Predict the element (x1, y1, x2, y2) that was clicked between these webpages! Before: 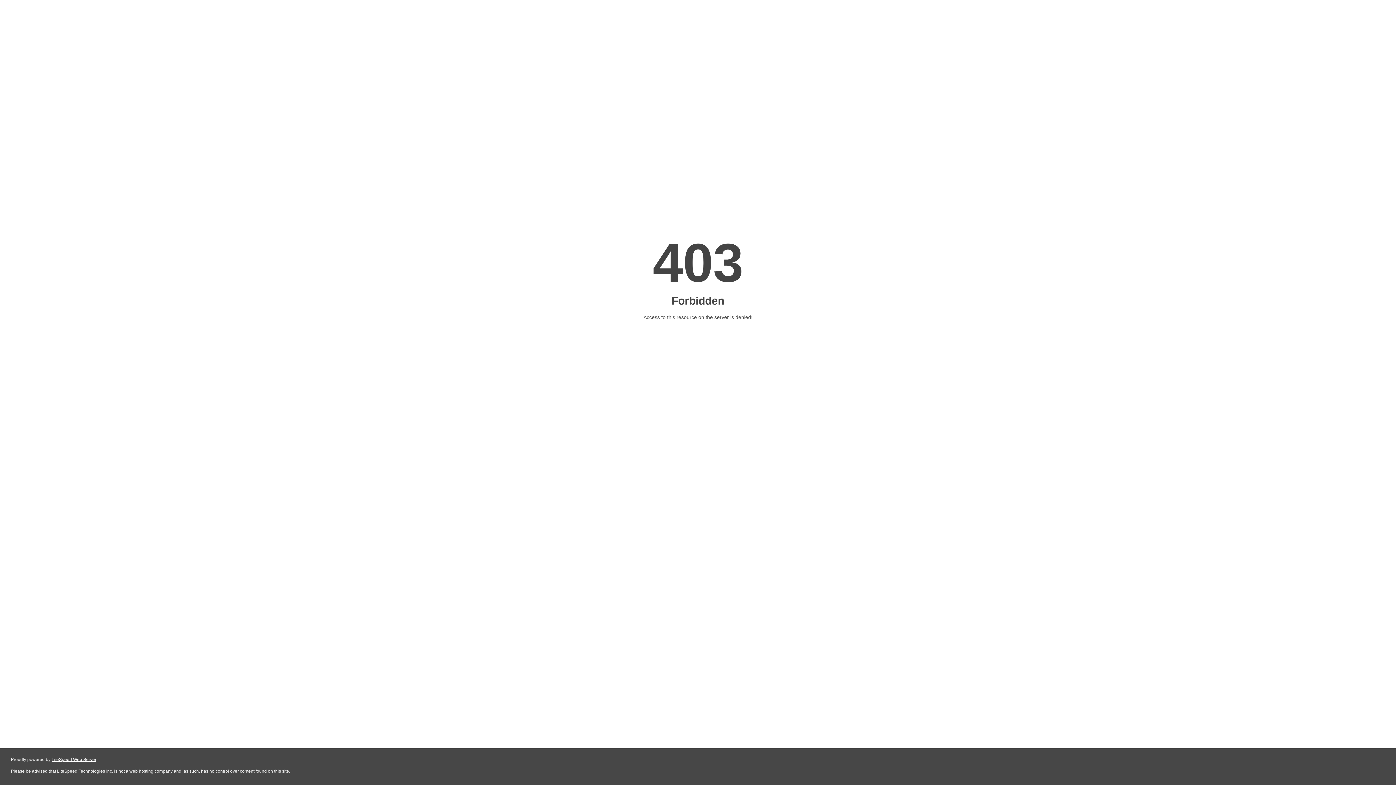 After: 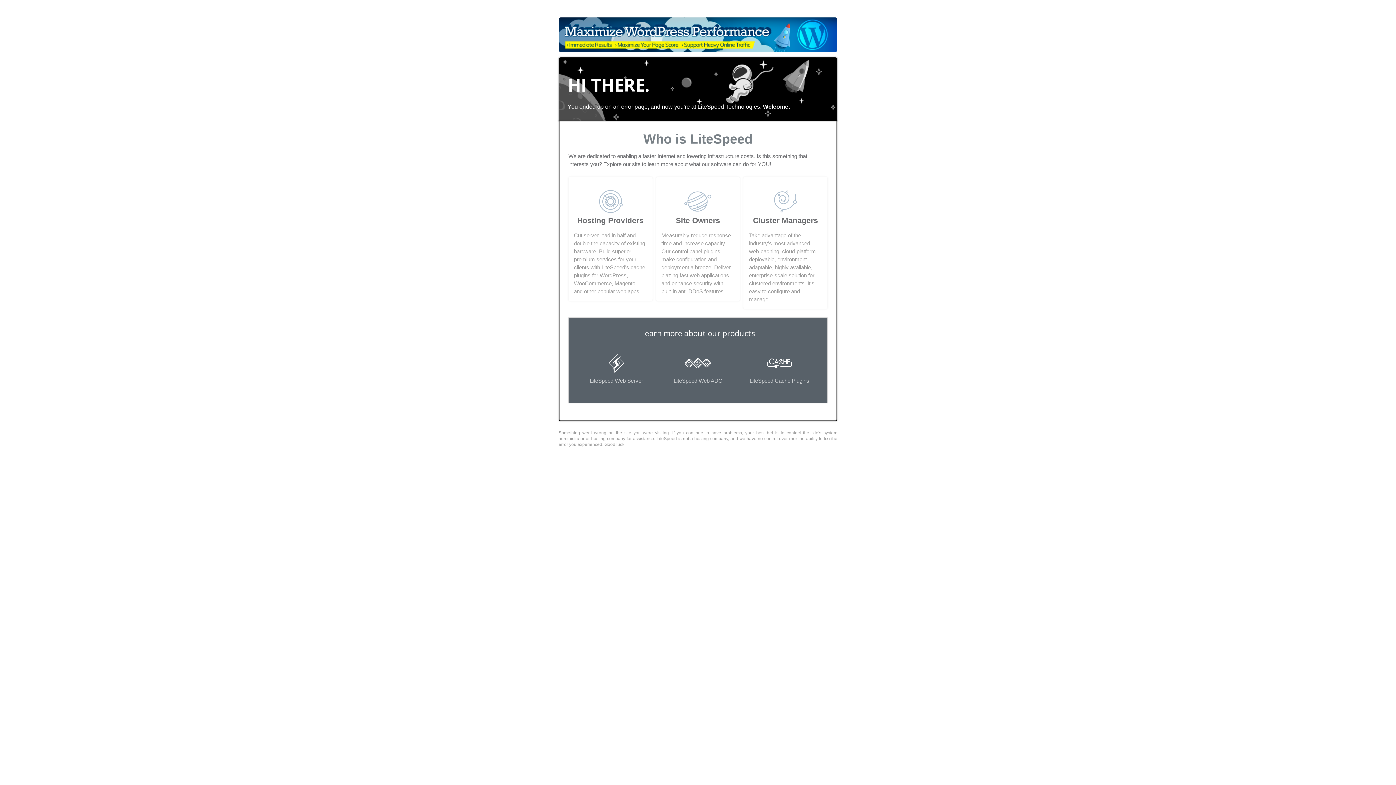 Action: bbox: (51, 757, 96, 762) label: LiteSpeed Web Server